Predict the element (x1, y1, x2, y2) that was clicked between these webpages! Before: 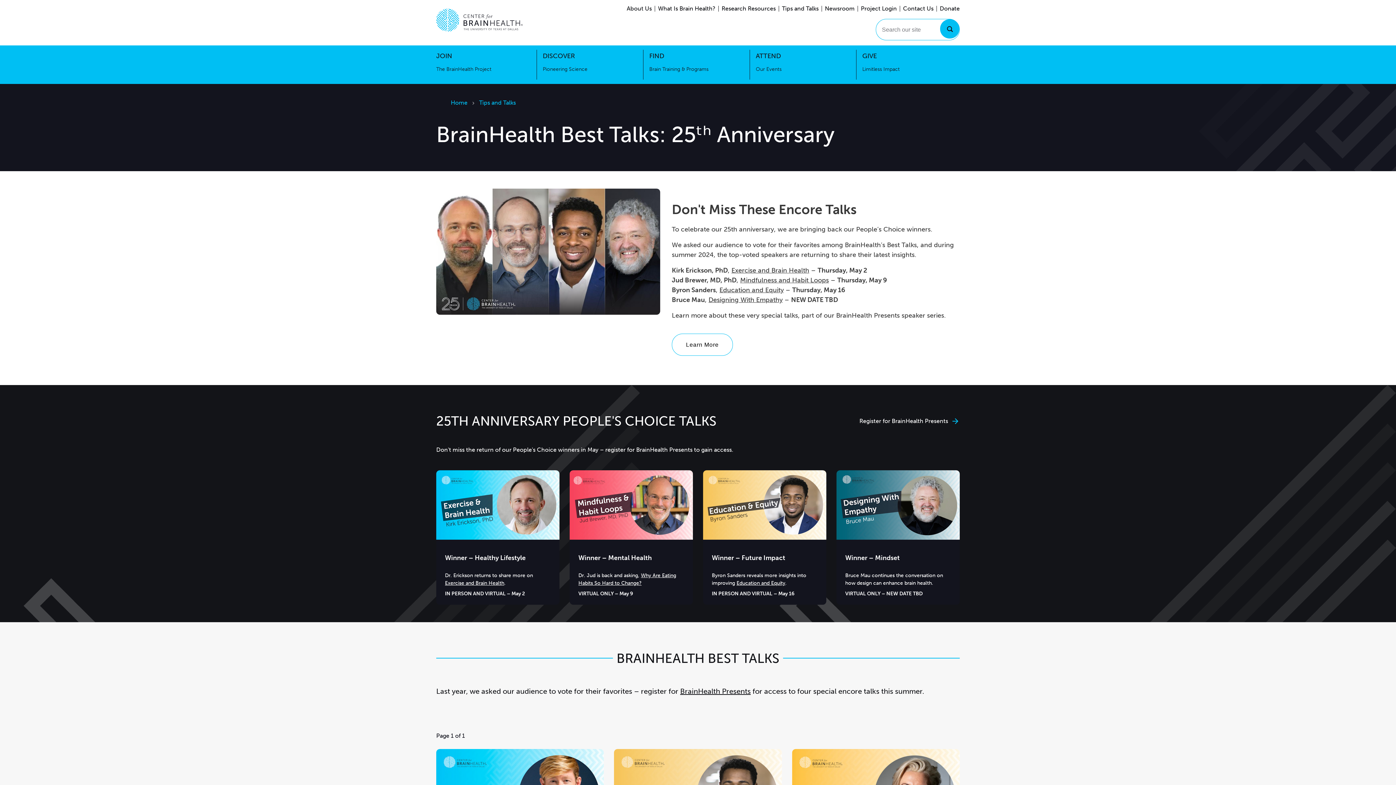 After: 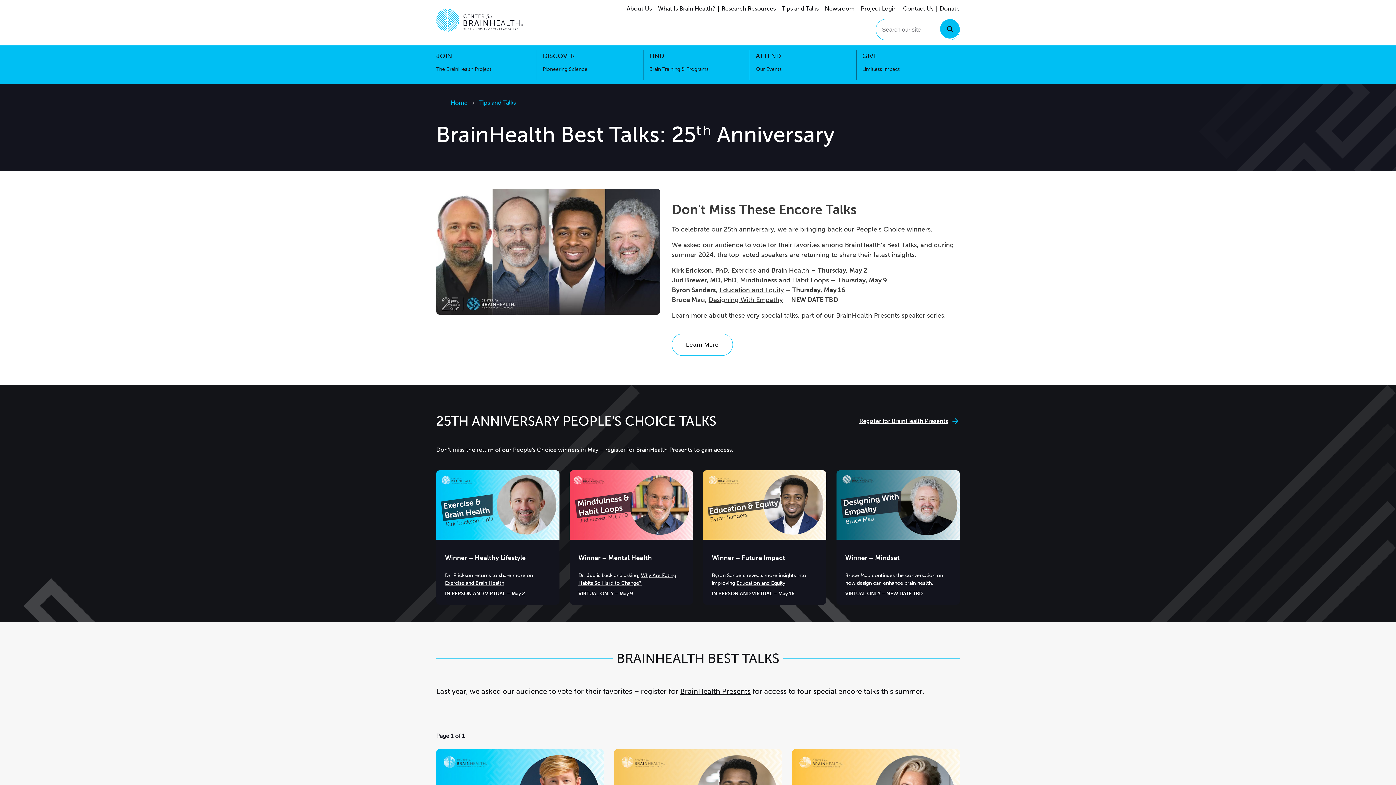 Action: label: Register for BrainHealth Presents bbox: (859, 417, 960, 424)